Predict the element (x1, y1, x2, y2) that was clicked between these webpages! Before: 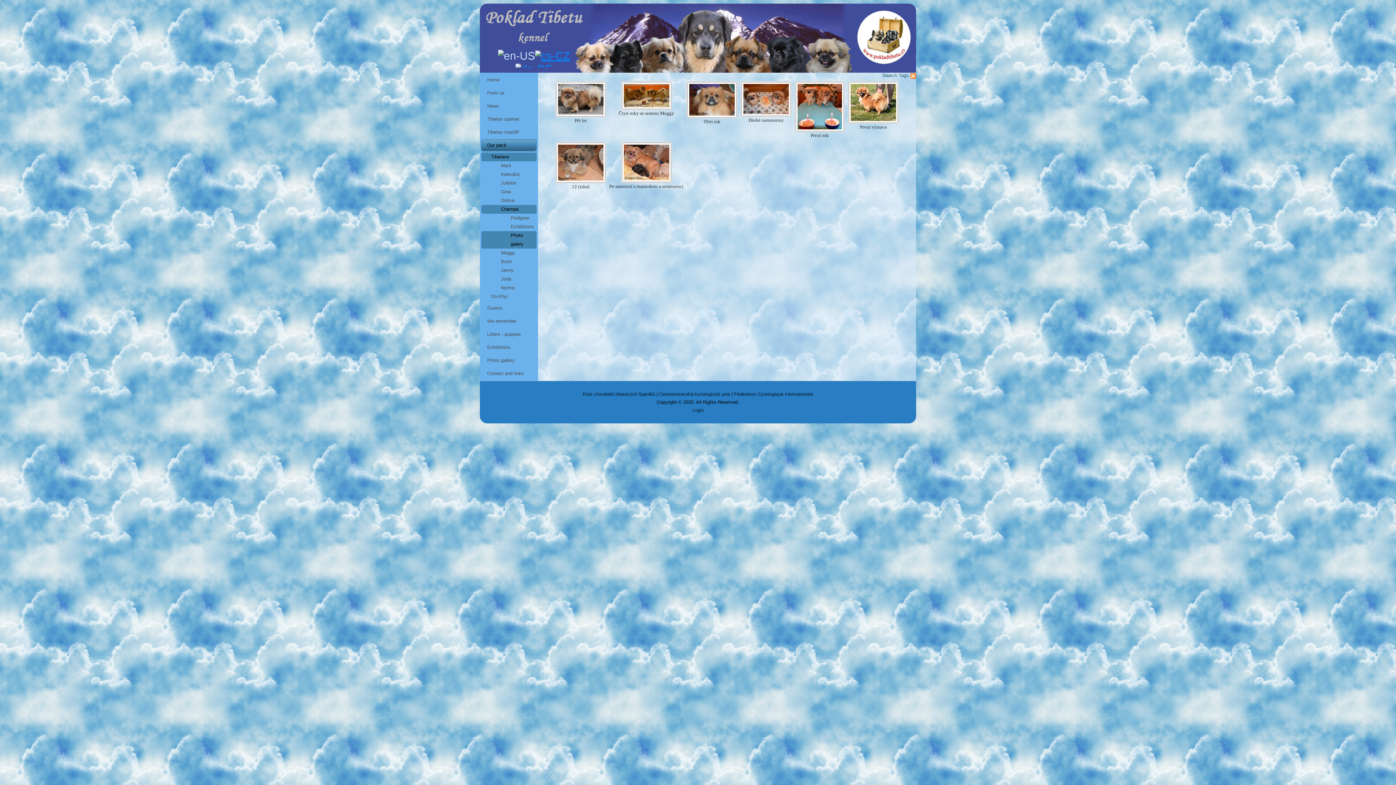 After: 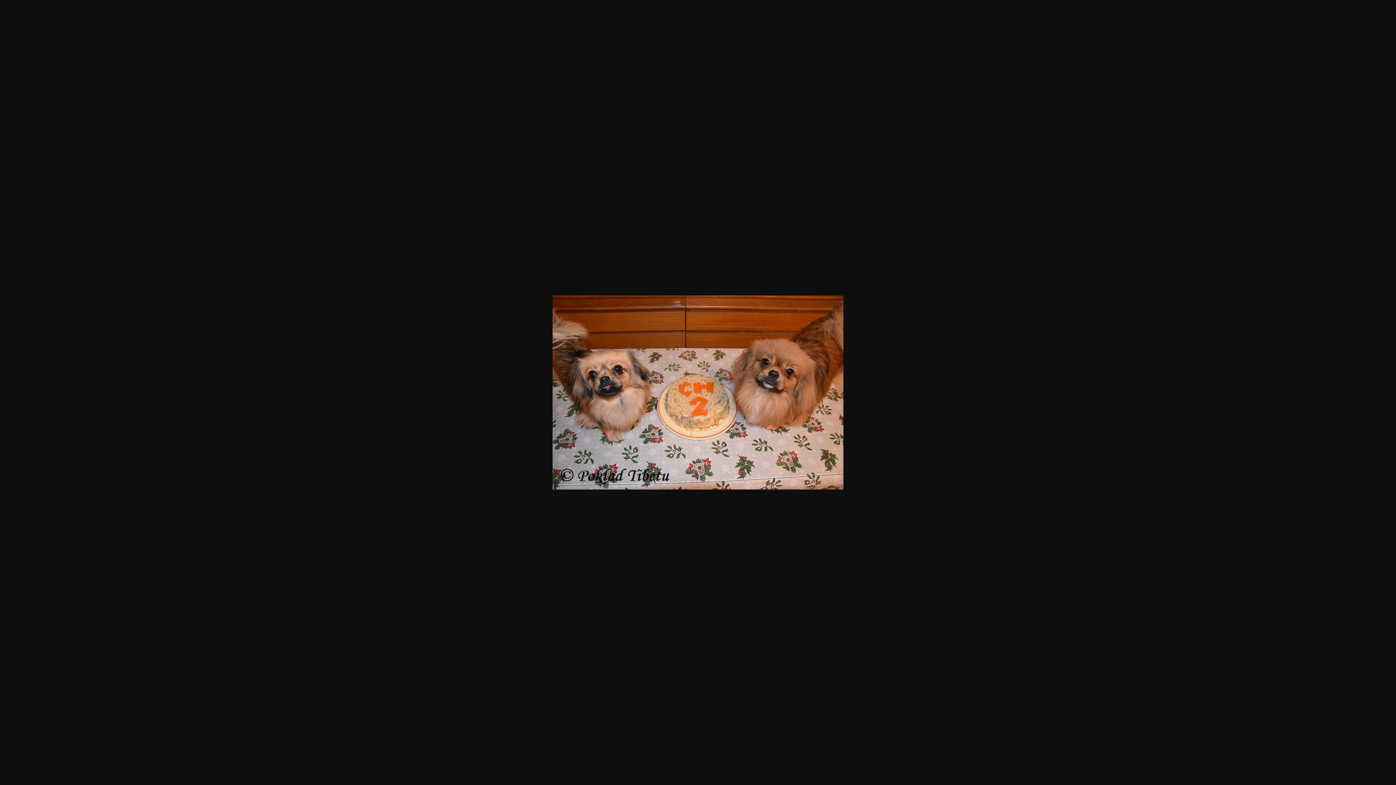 Action: bbox: (742, 82, 790, 115)